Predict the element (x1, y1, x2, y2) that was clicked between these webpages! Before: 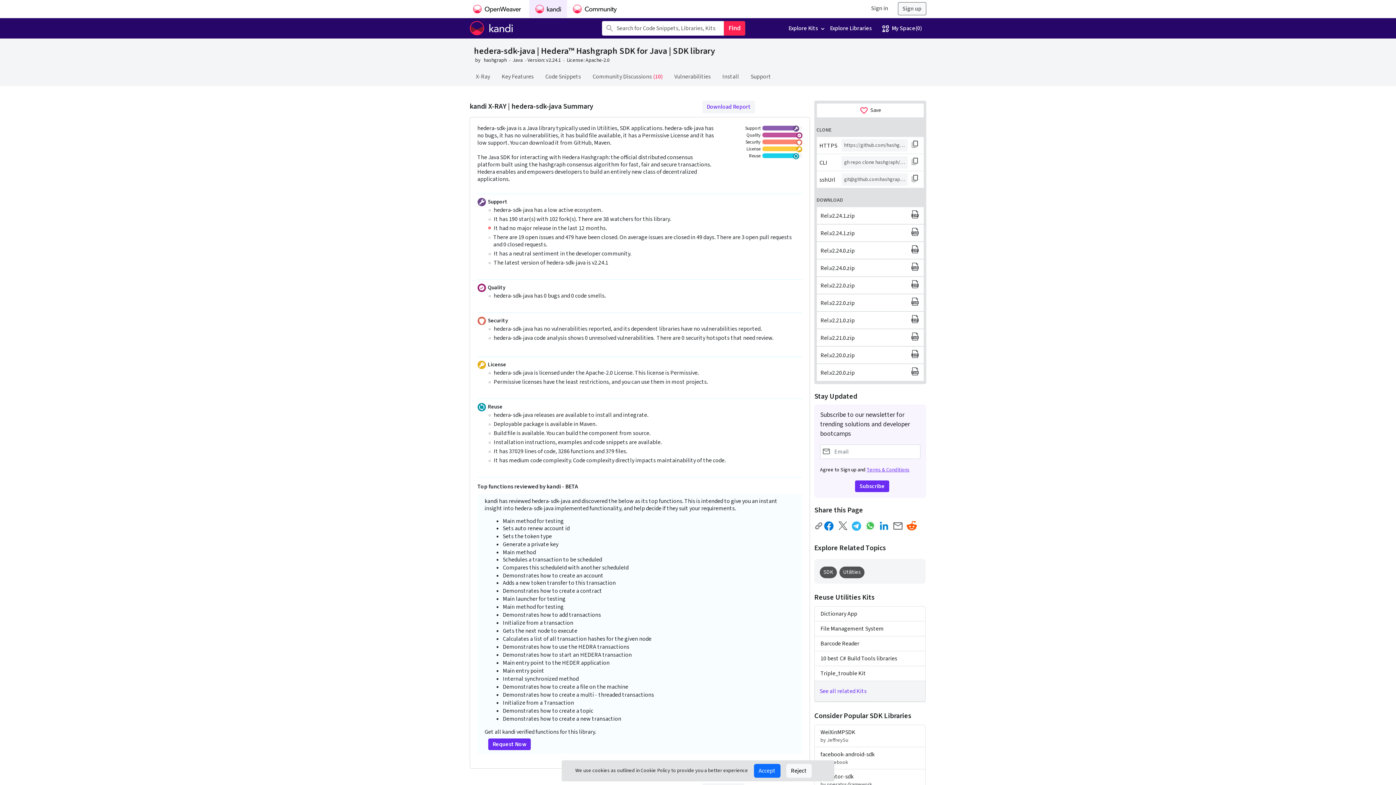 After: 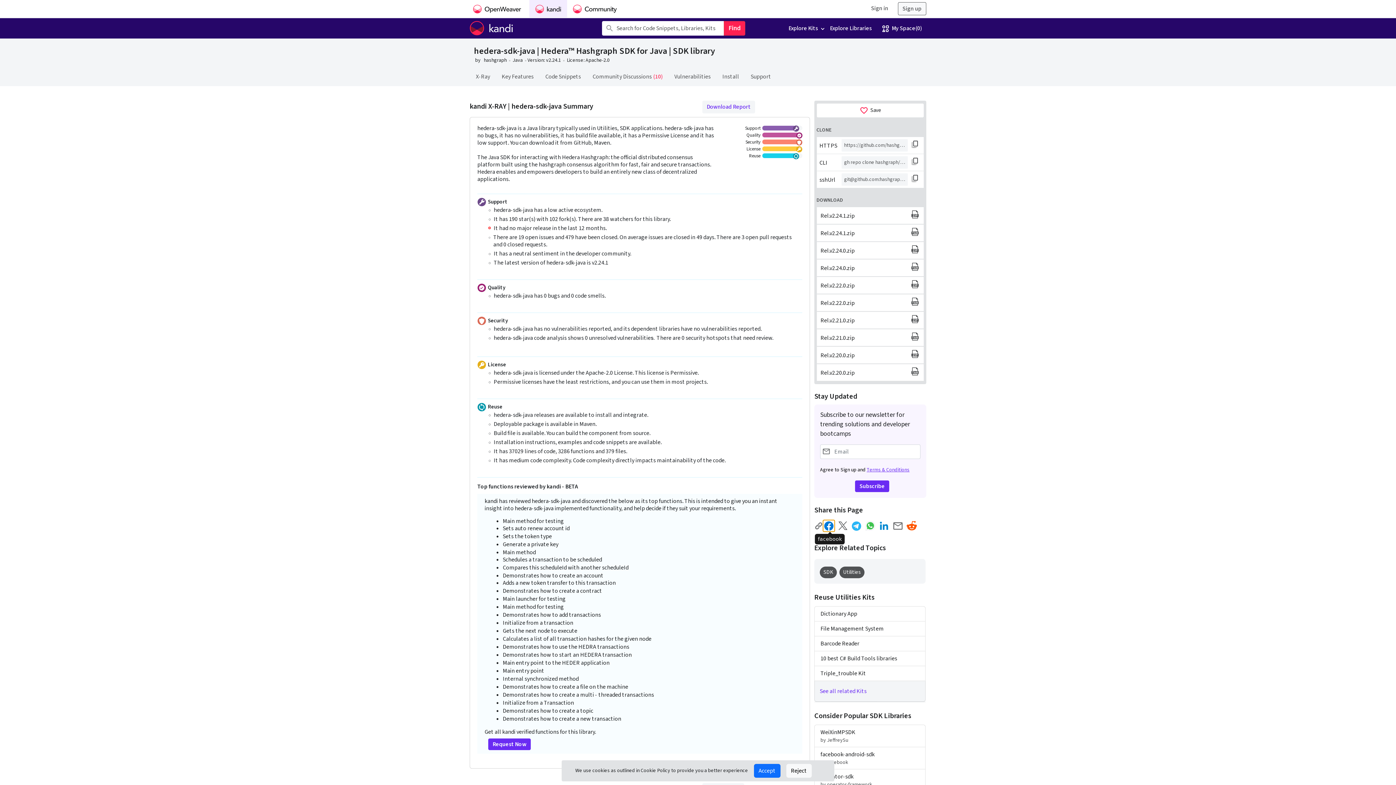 Action: label: facebook bbox: (823, 520, 834, 532)